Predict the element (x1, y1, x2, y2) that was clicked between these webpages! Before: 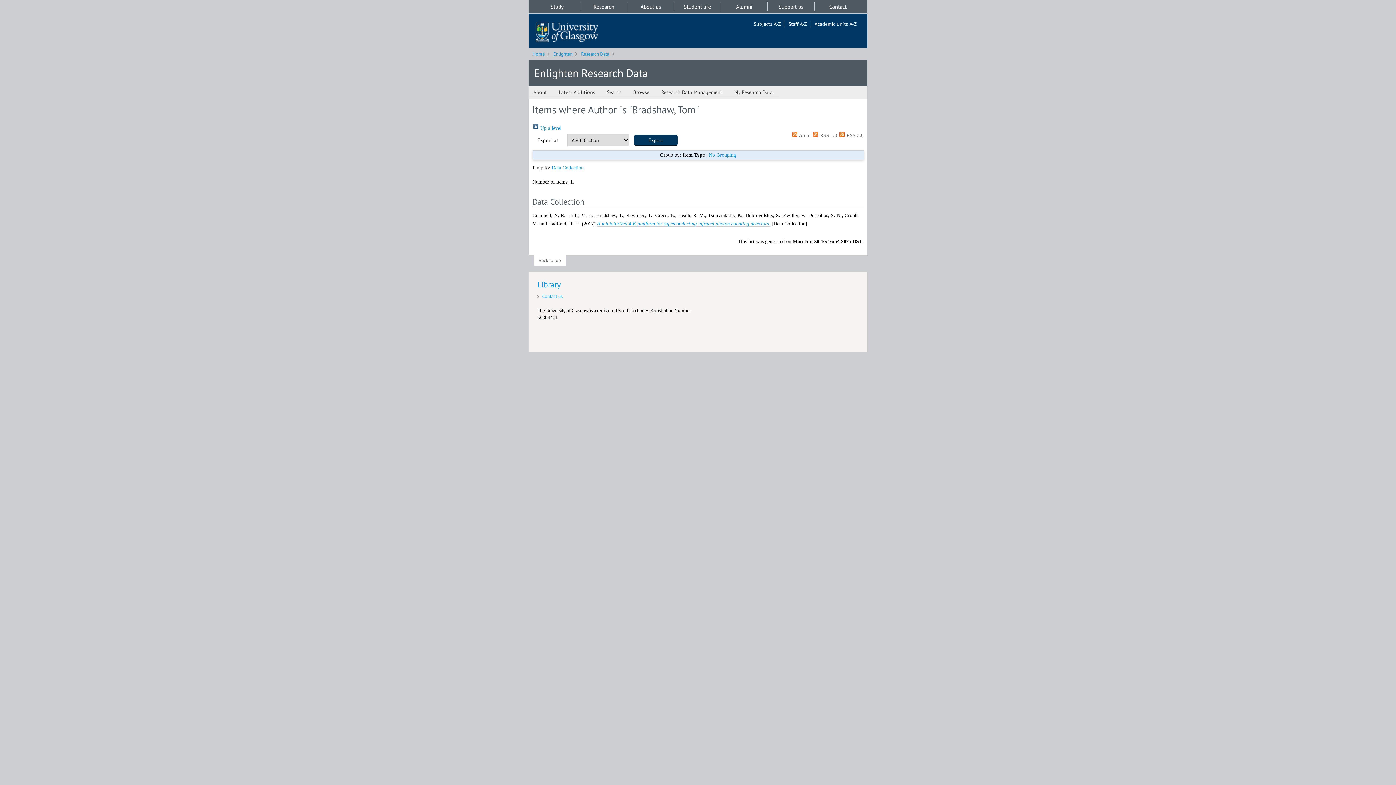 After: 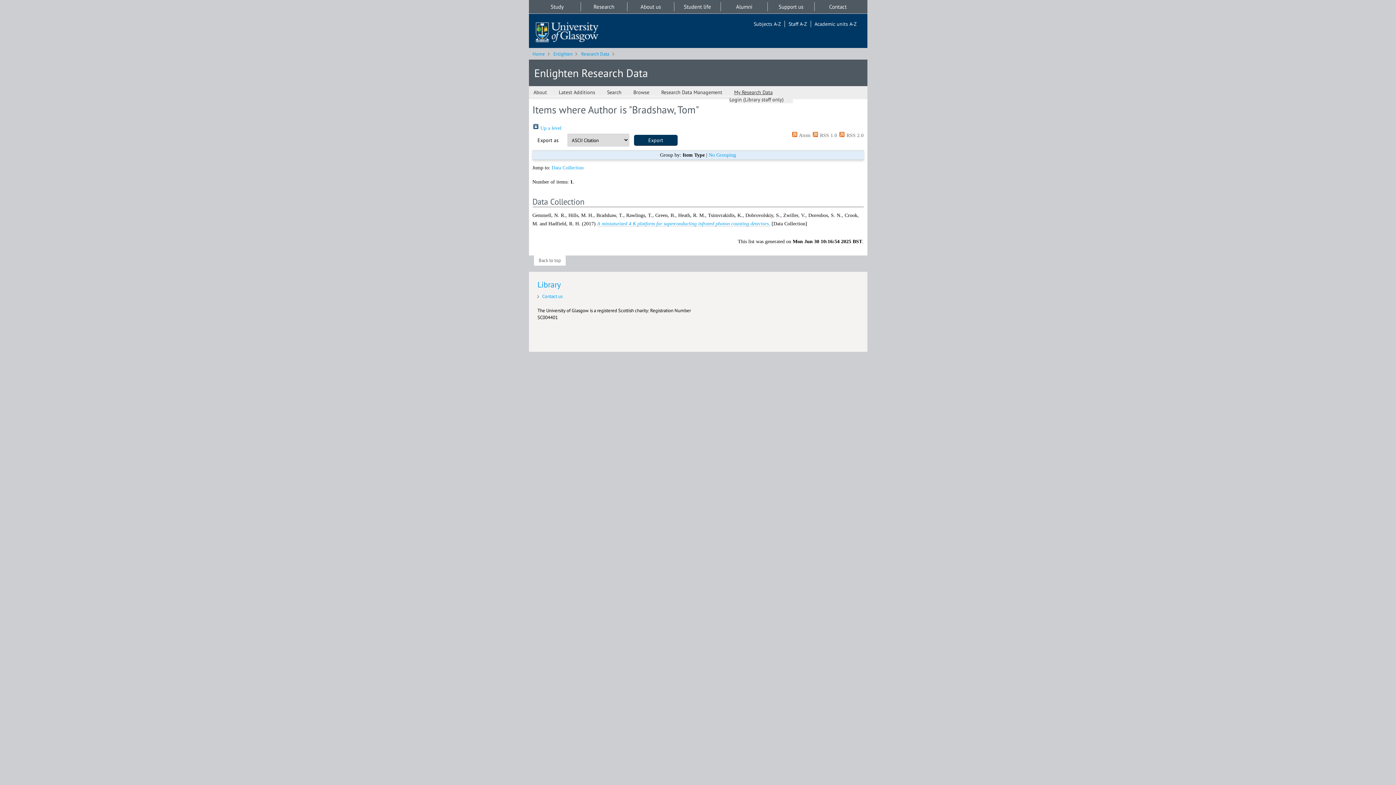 Action: label: My Research Data bbox: (729, 89, 780, 96)